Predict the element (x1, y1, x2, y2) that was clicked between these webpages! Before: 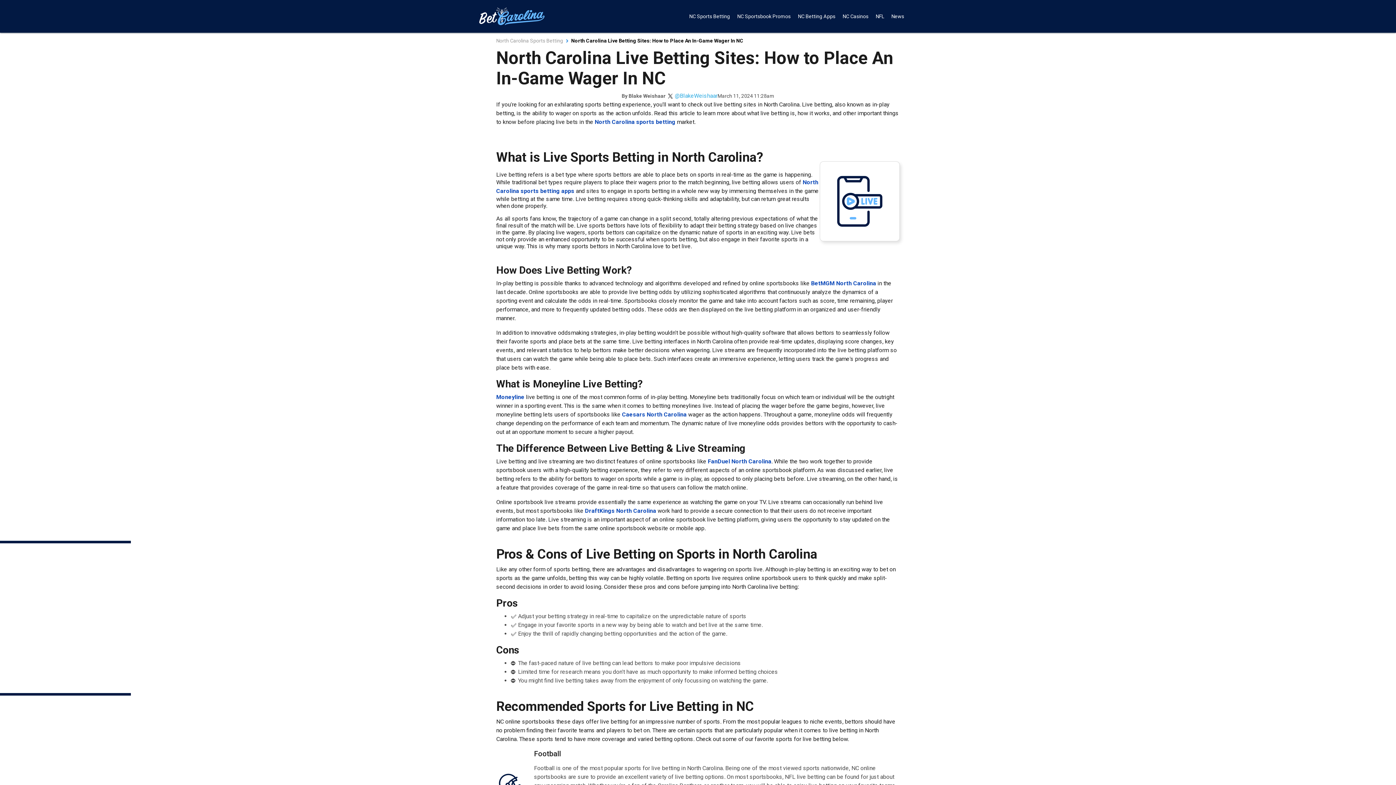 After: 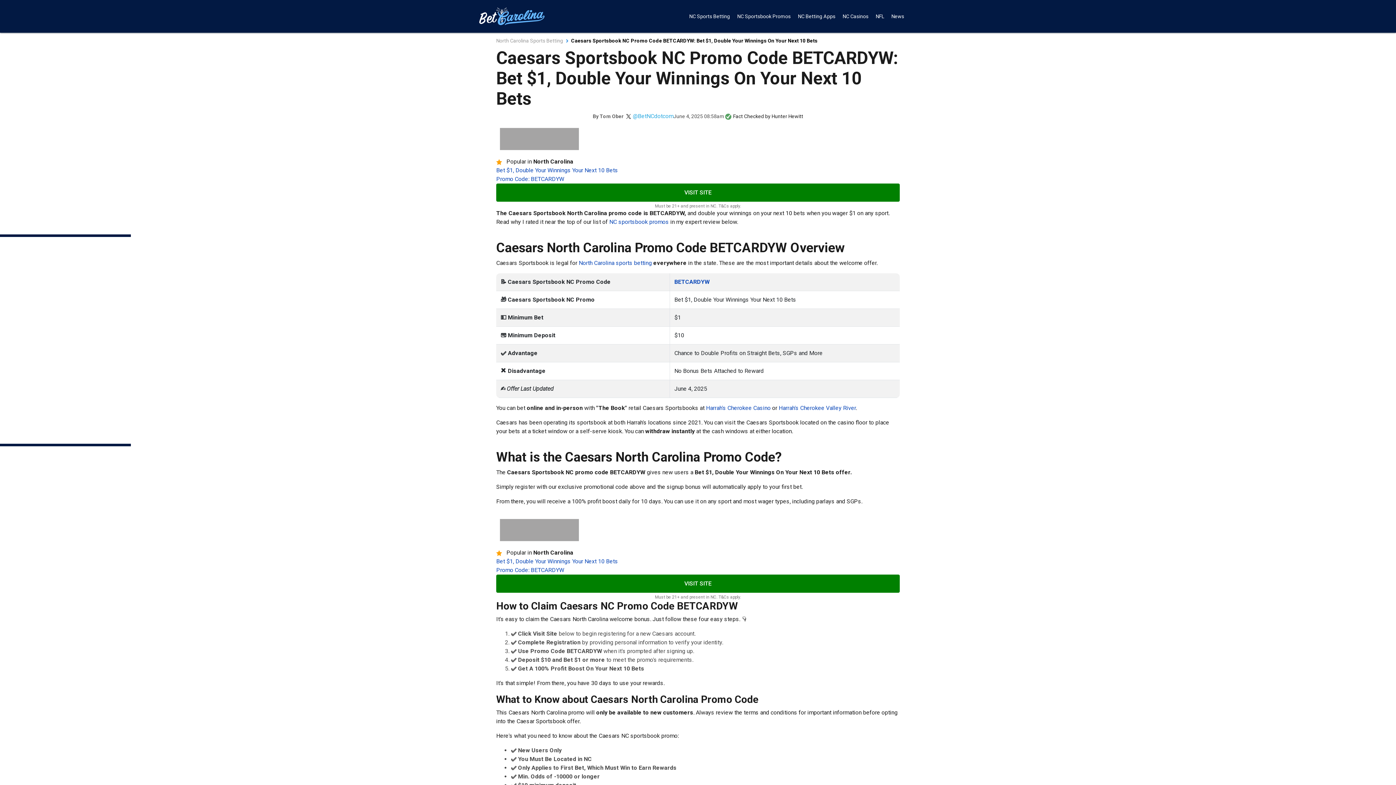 Action: bbox: (622, 411, 686, 418) label: Caesars North Carolina